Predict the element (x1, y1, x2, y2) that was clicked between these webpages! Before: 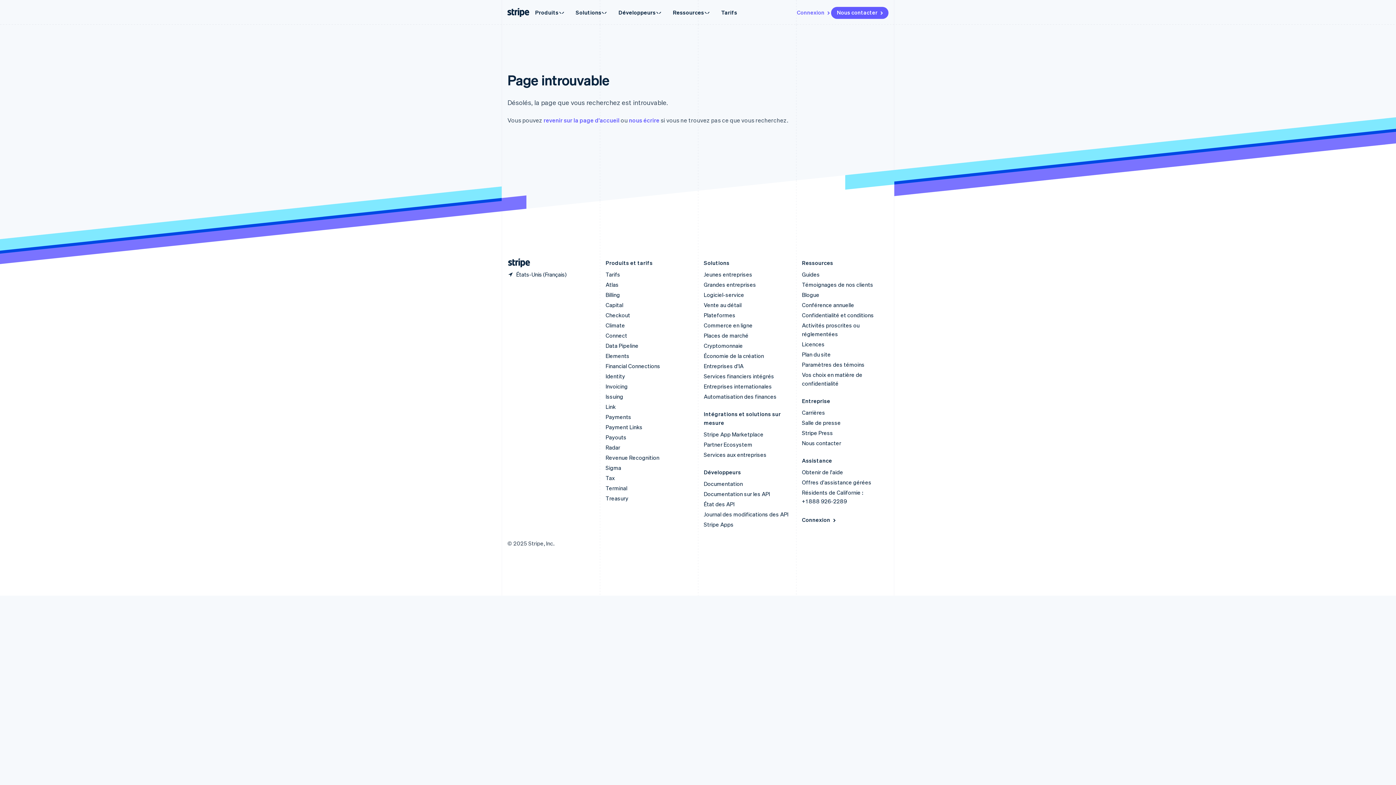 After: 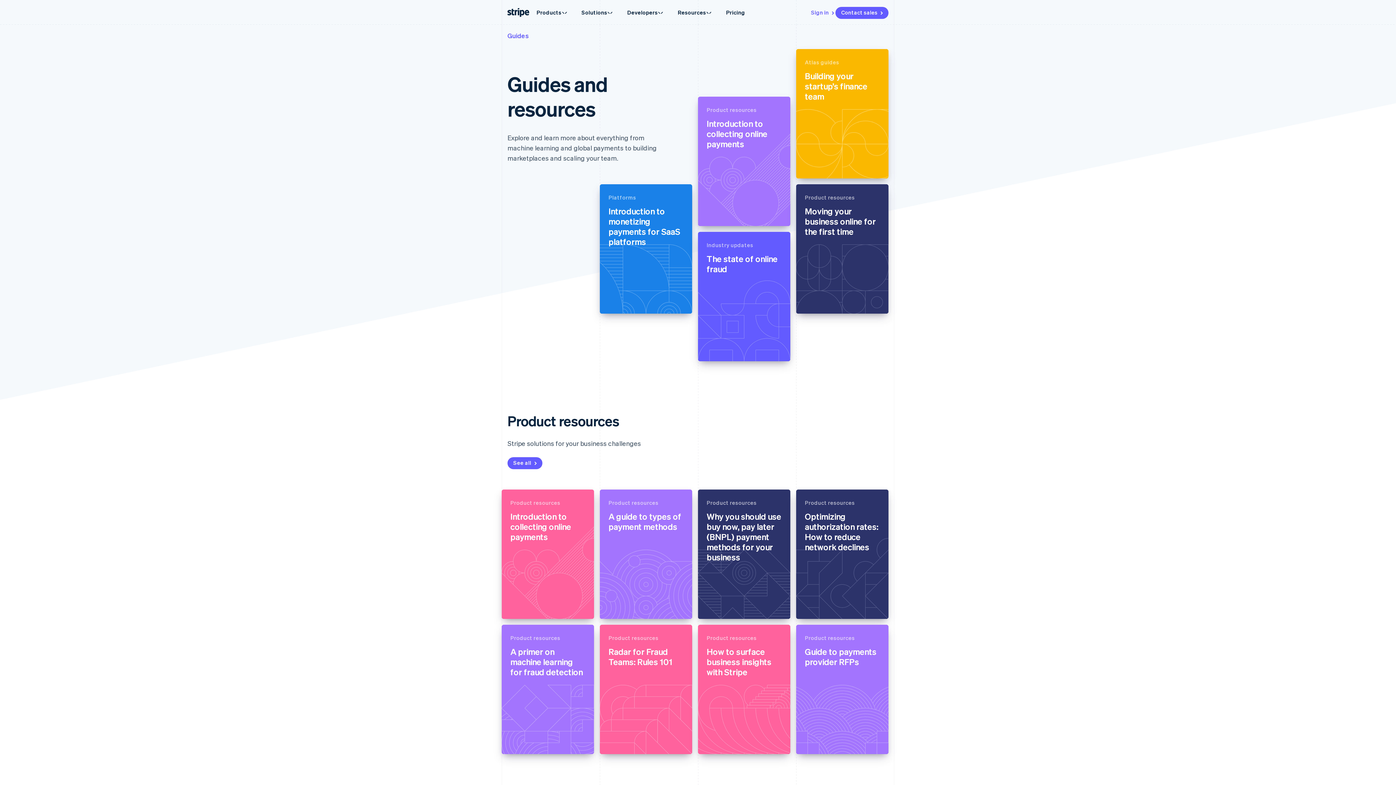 Action: label: Guides bbox: (802, 271, 820, 278)